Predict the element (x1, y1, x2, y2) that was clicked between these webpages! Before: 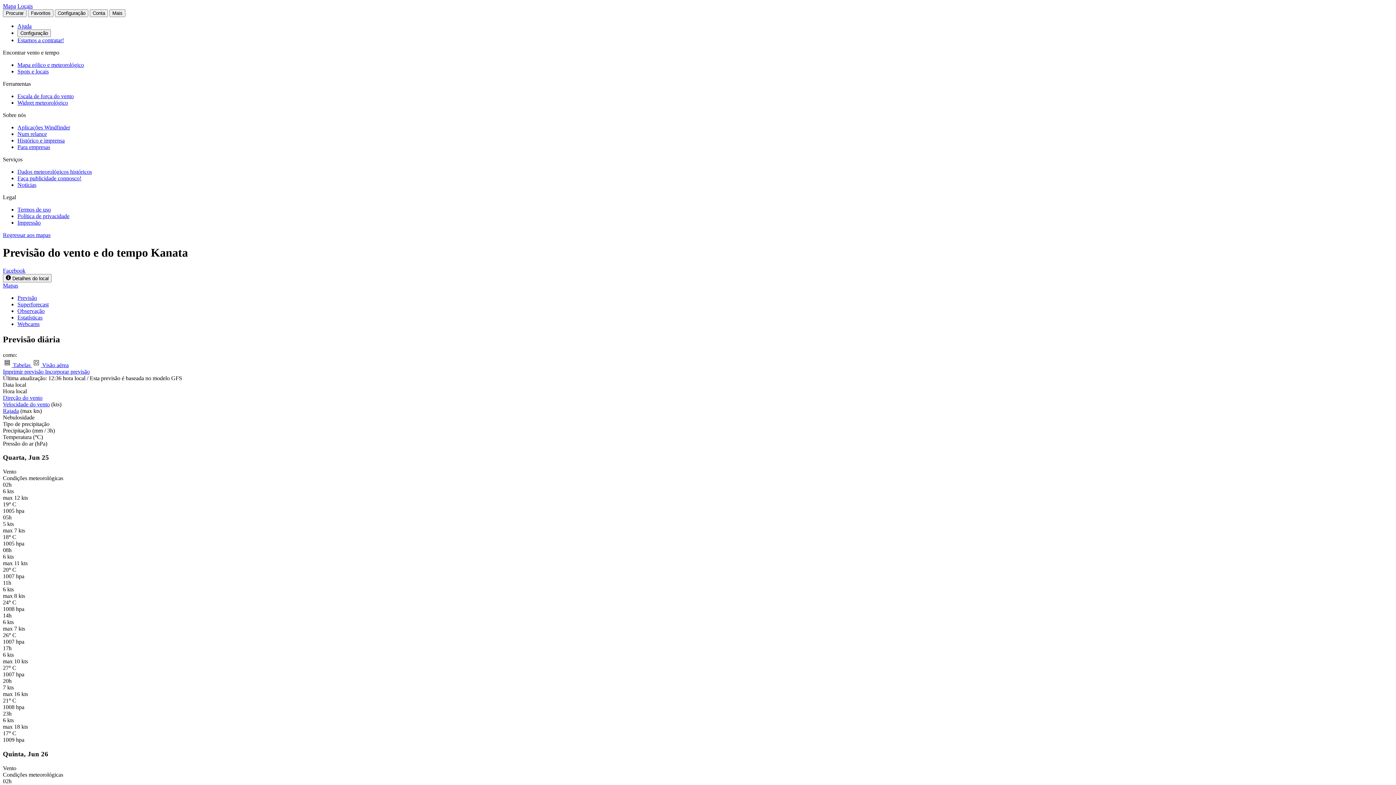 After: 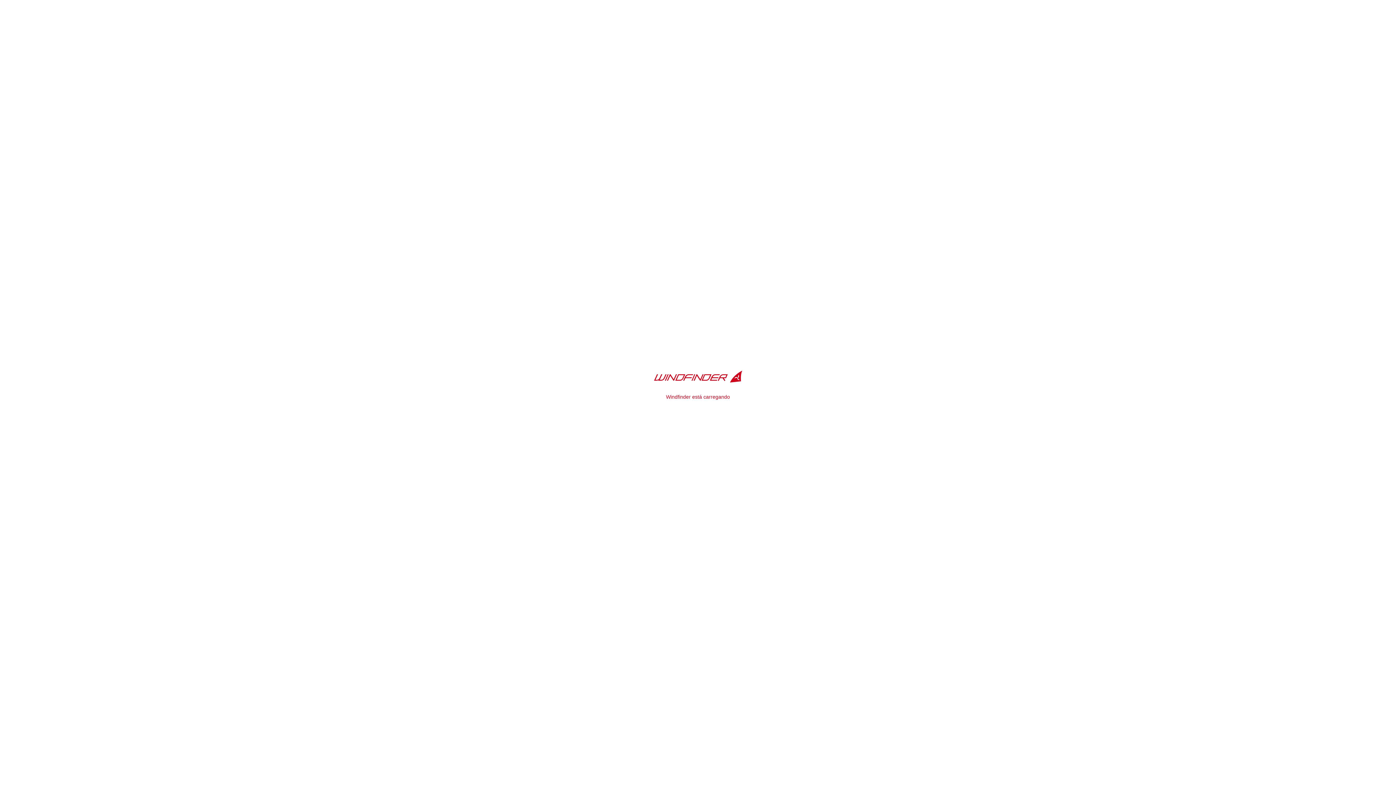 Action: bbox: (2, 282, 18, 288) label: Mapas